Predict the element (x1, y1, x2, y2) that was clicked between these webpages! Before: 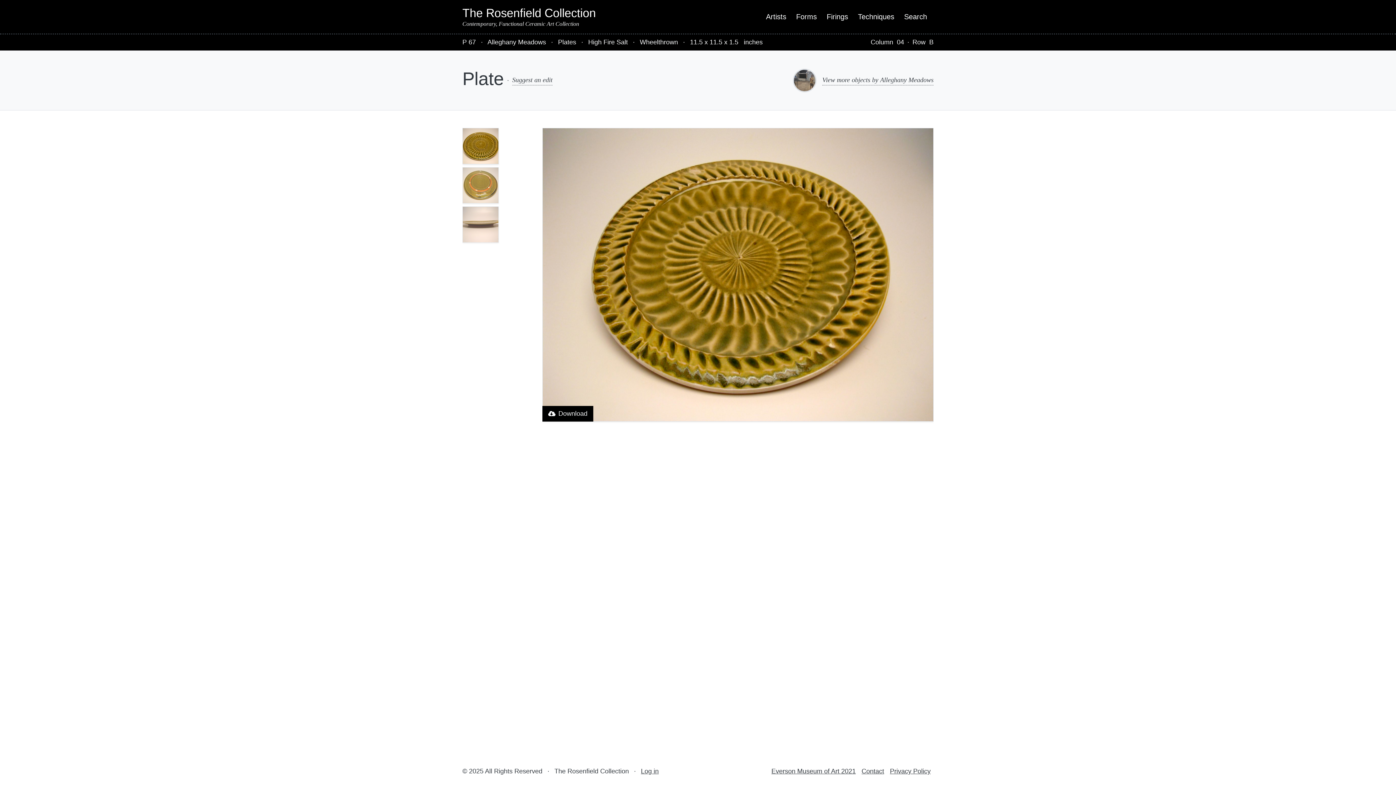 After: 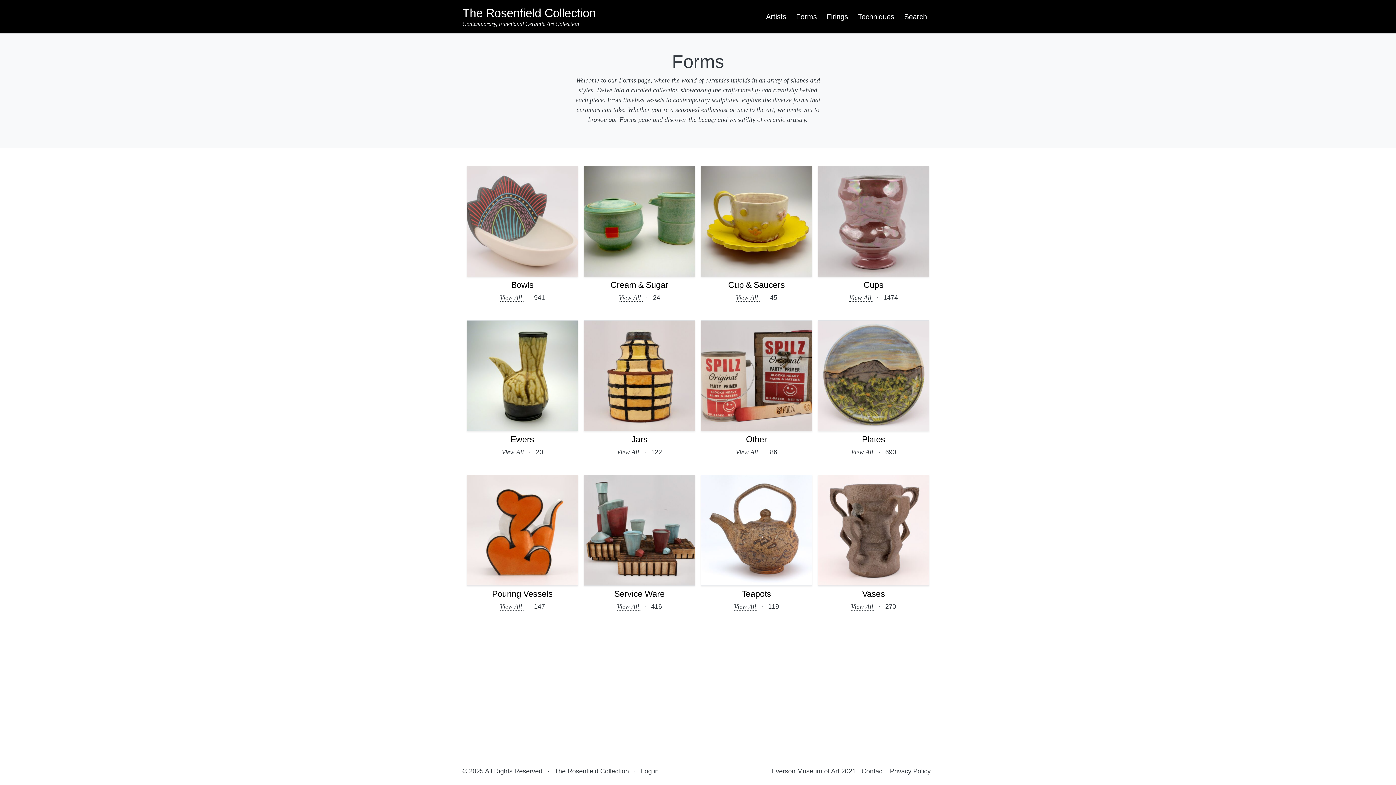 Action: bbox: (793, 9, 820, 23) label: Forms